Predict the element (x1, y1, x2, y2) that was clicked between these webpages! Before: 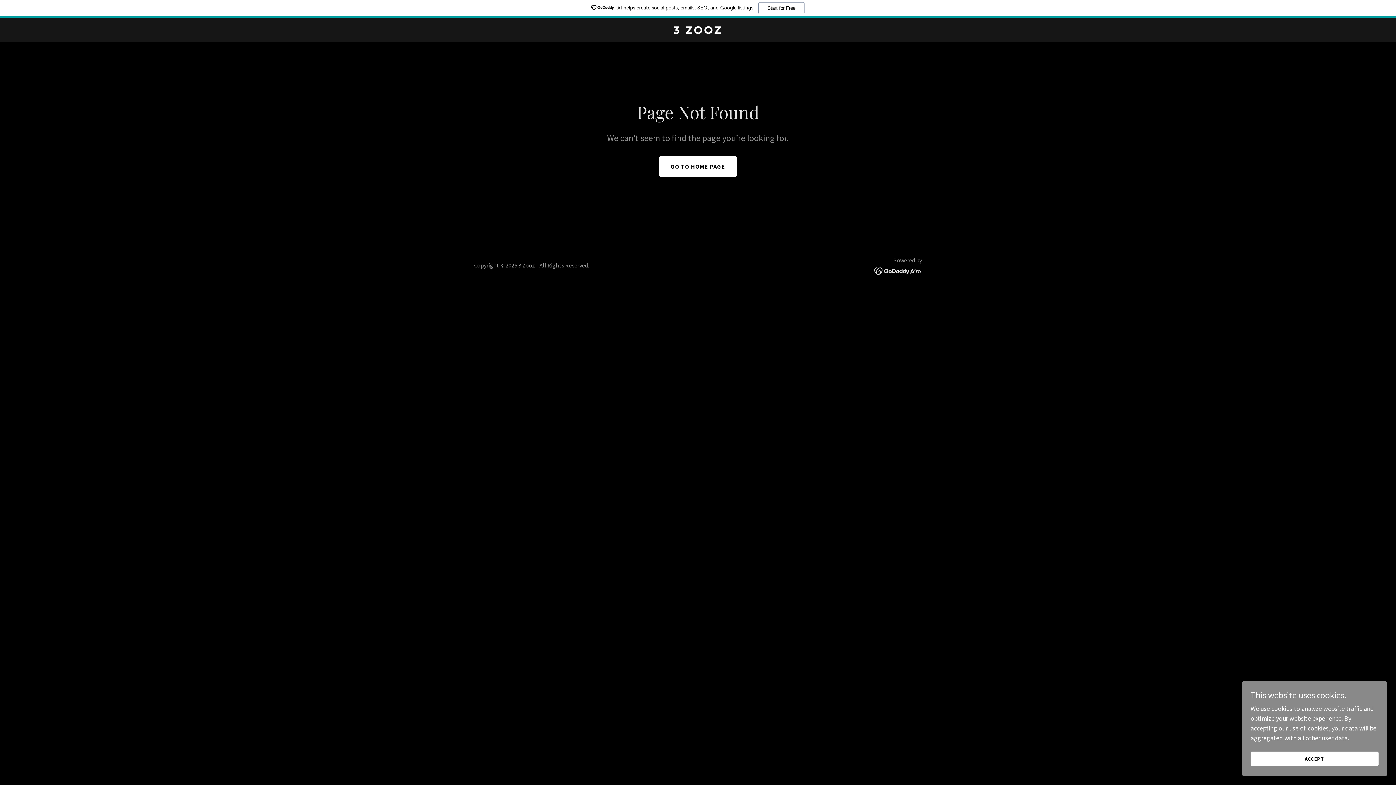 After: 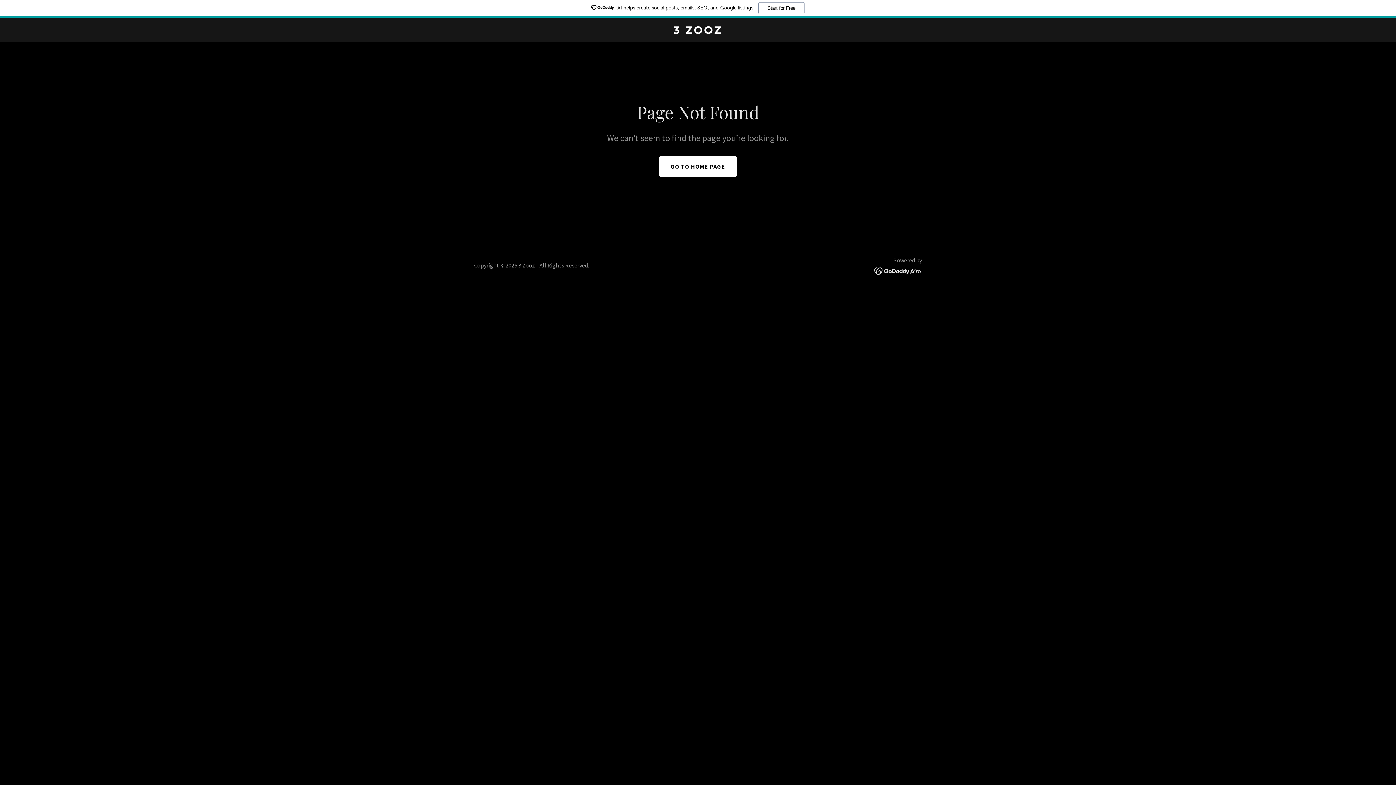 Action: bbox: (1250, 752, 1378, 766) label: ACCEPT